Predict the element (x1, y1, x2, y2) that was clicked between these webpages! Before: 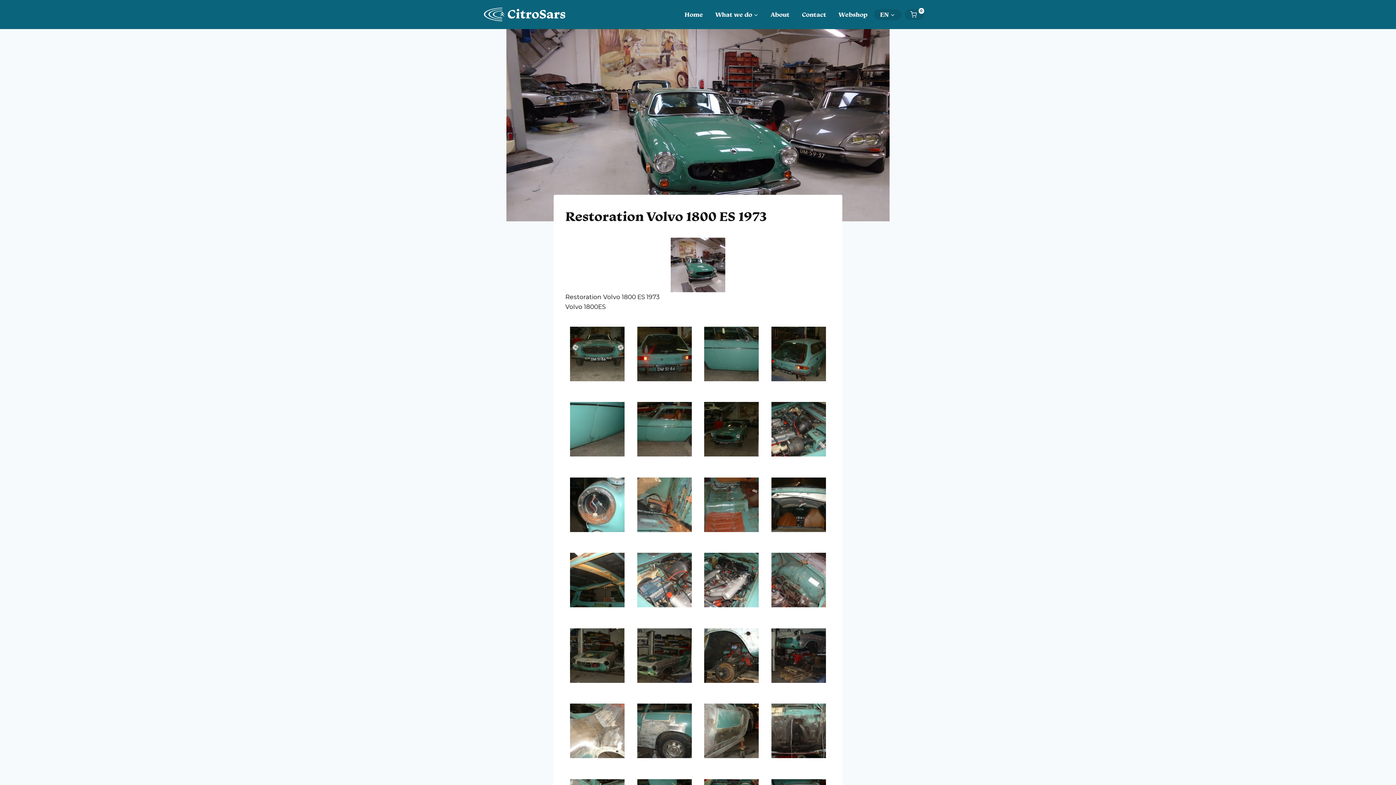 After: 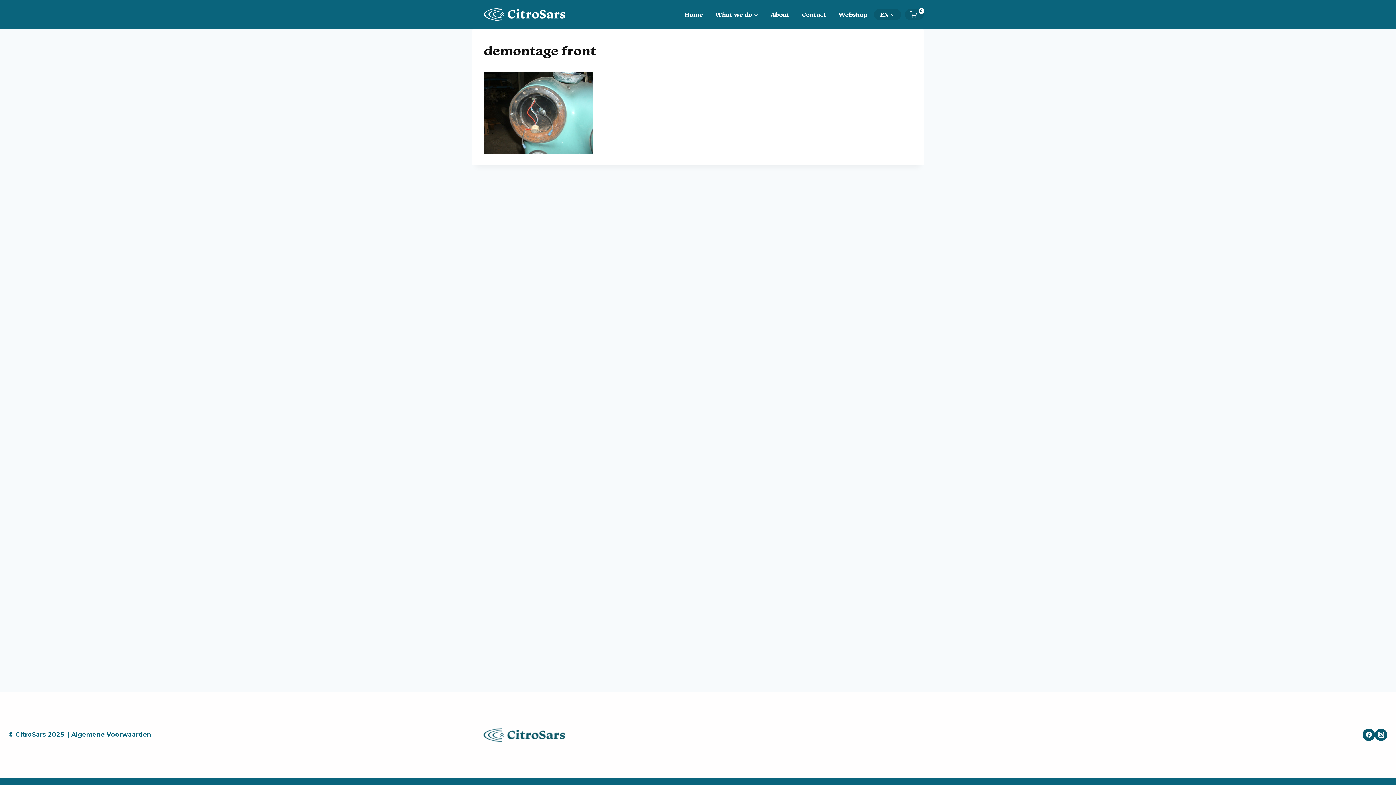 Action: bbox: (570, 477, 624, 532)